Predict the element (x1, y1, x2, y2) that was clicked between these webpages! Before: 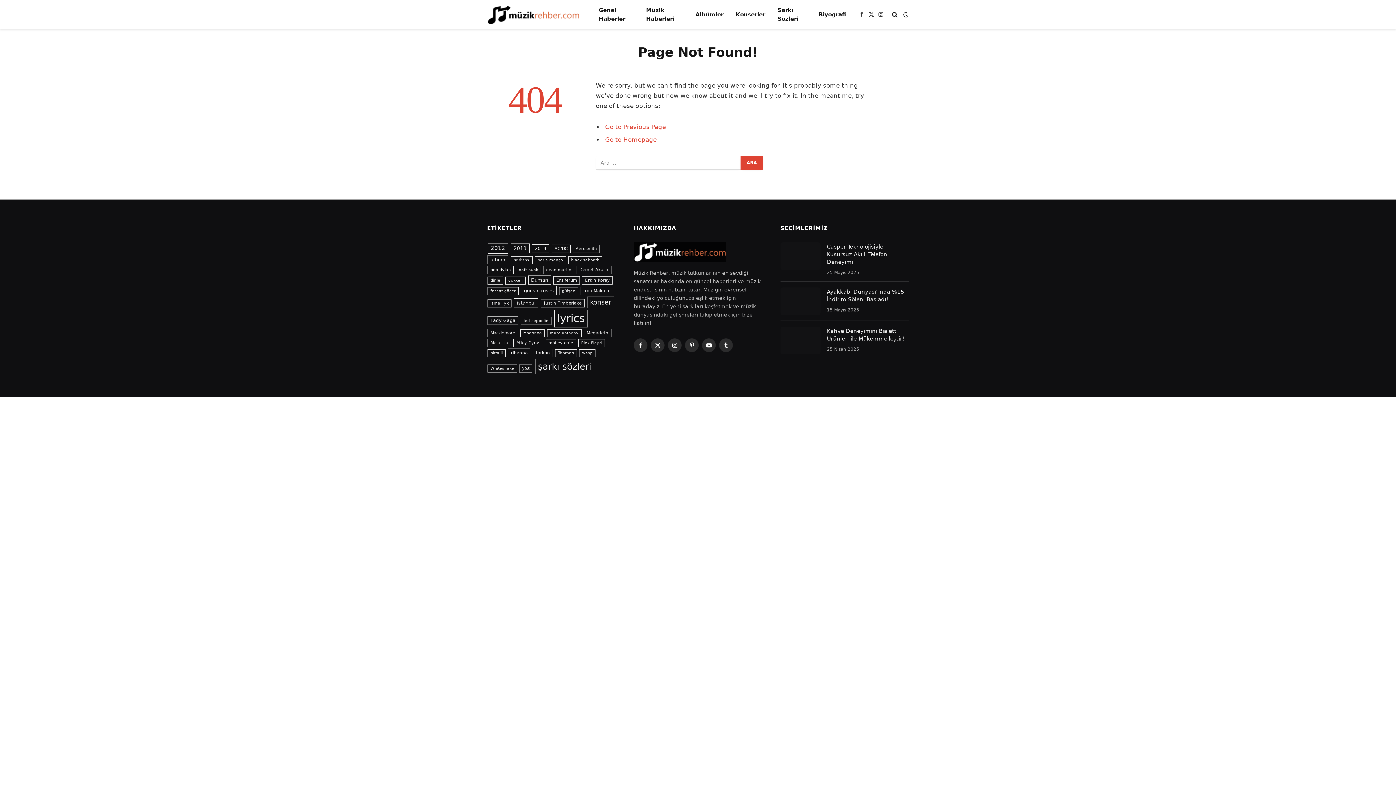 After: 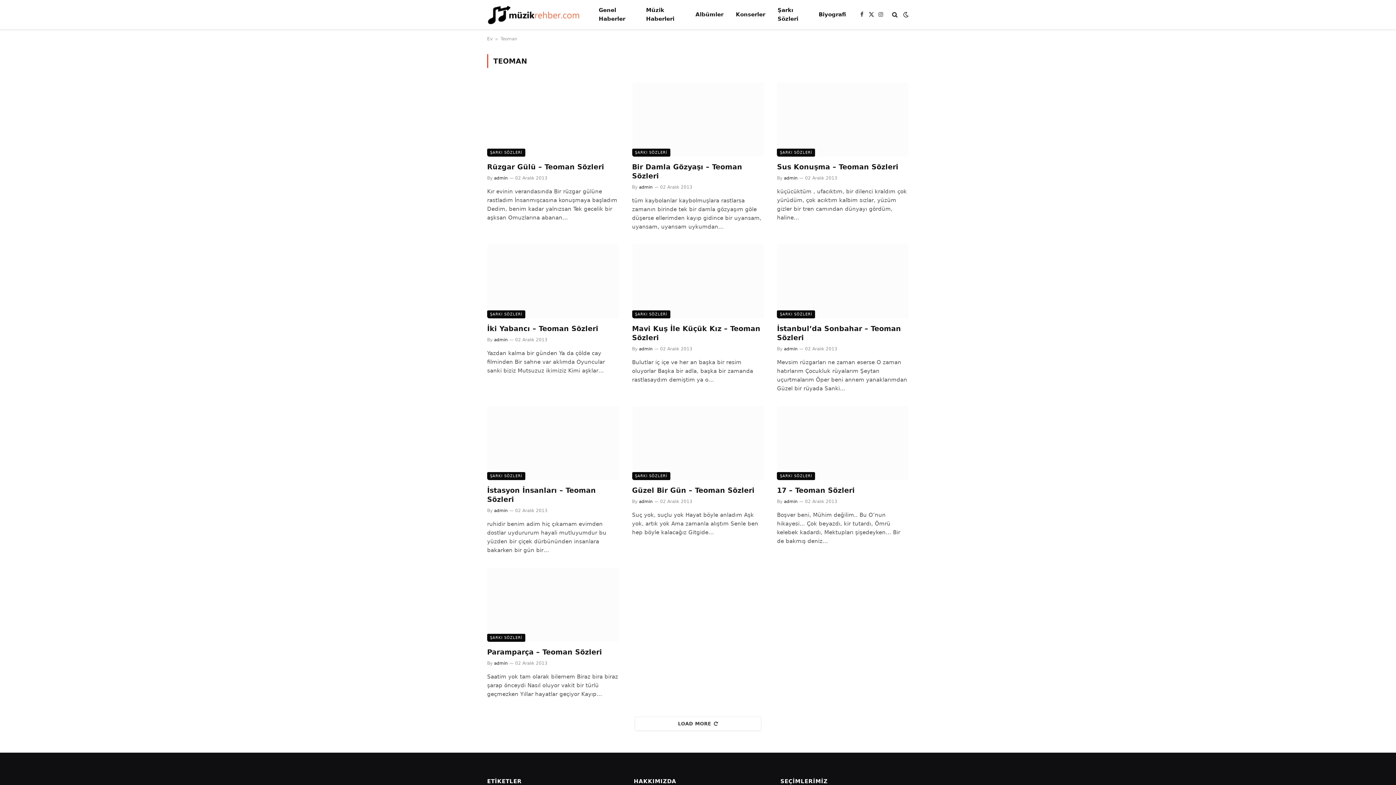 Action: bbox: (555, 349, 577, 357) label: Teoman (16 öge)